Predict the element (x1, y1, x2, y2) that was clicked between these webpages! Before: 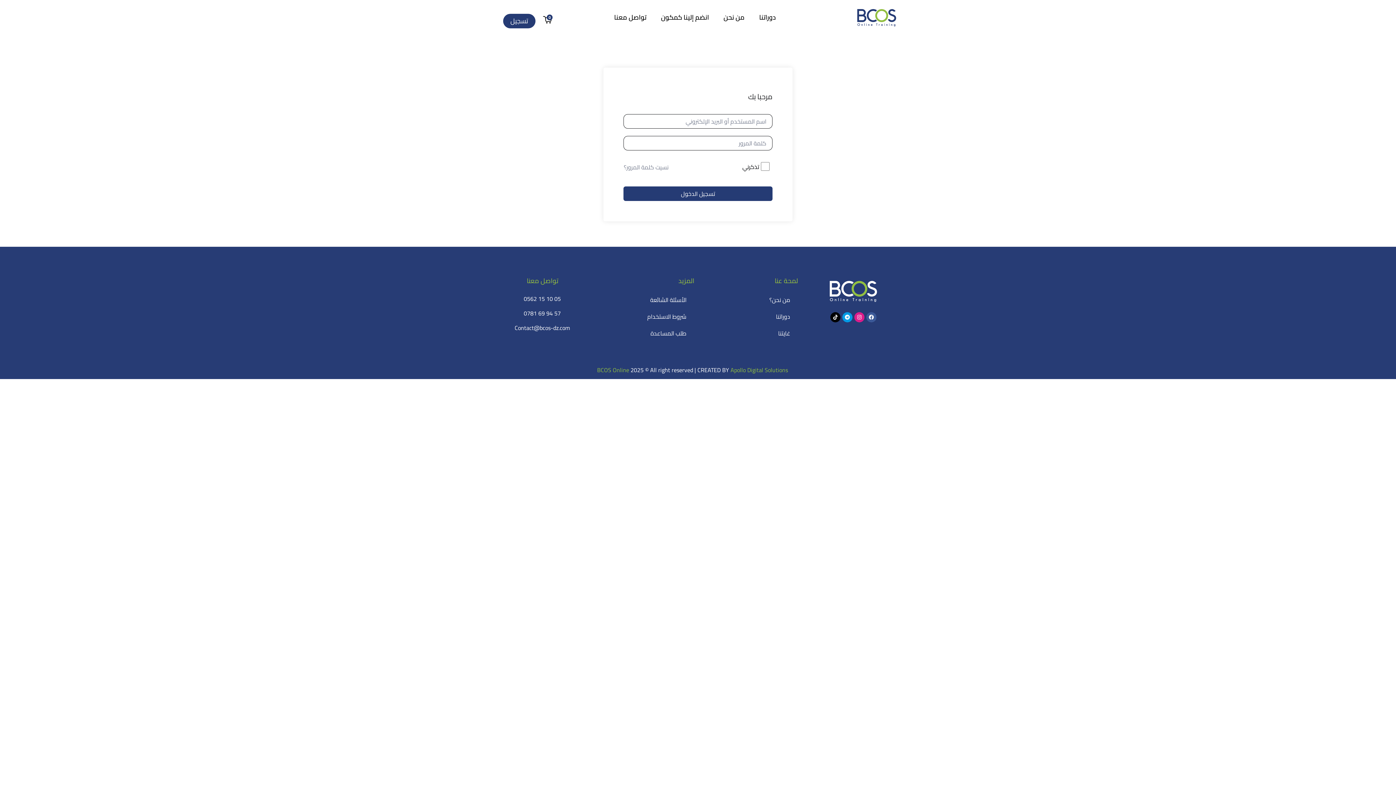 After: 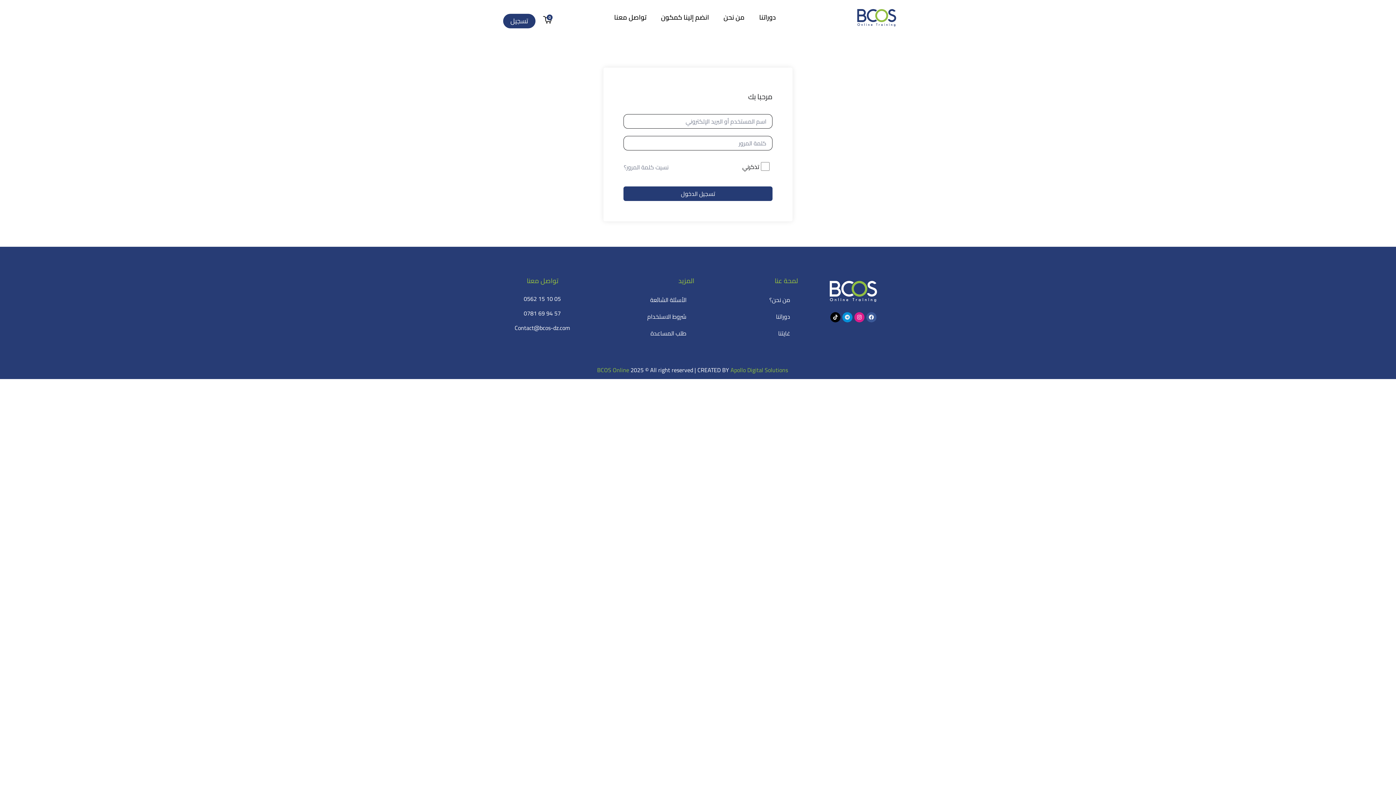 Action: label: Telegram-plane bbox: (842, 312, 852, 322)